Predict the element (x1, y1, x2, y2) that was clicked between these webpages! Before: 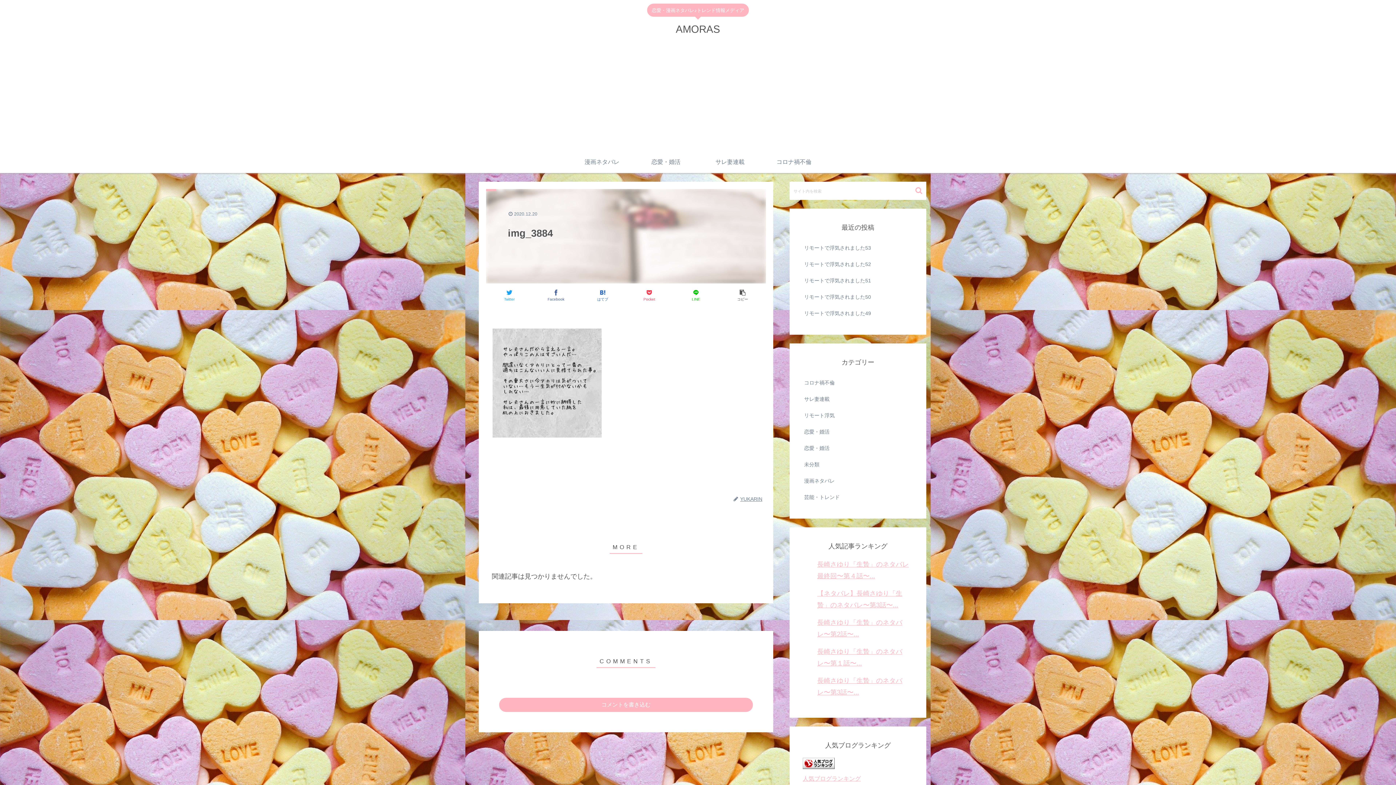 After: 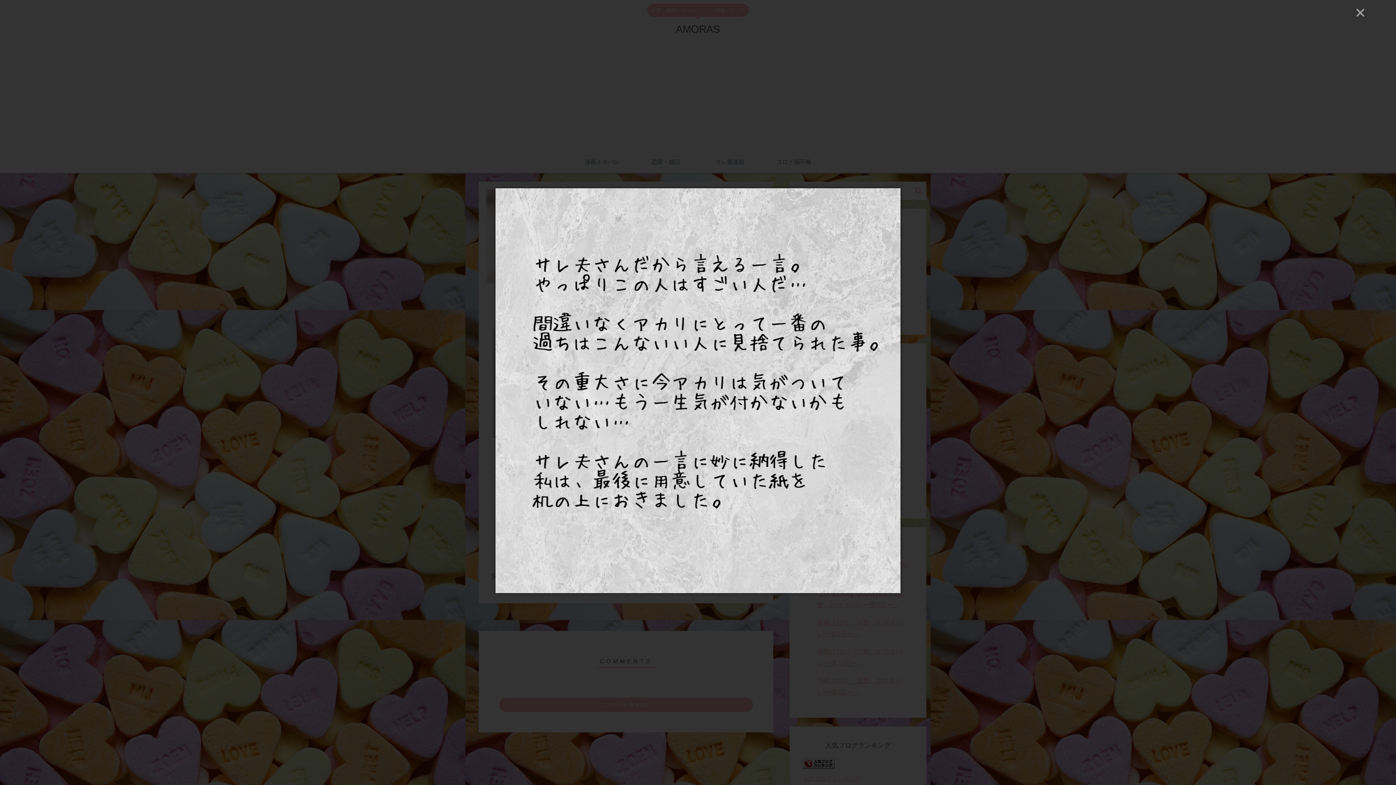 Action: bbox: (492, 432, 601, 439)